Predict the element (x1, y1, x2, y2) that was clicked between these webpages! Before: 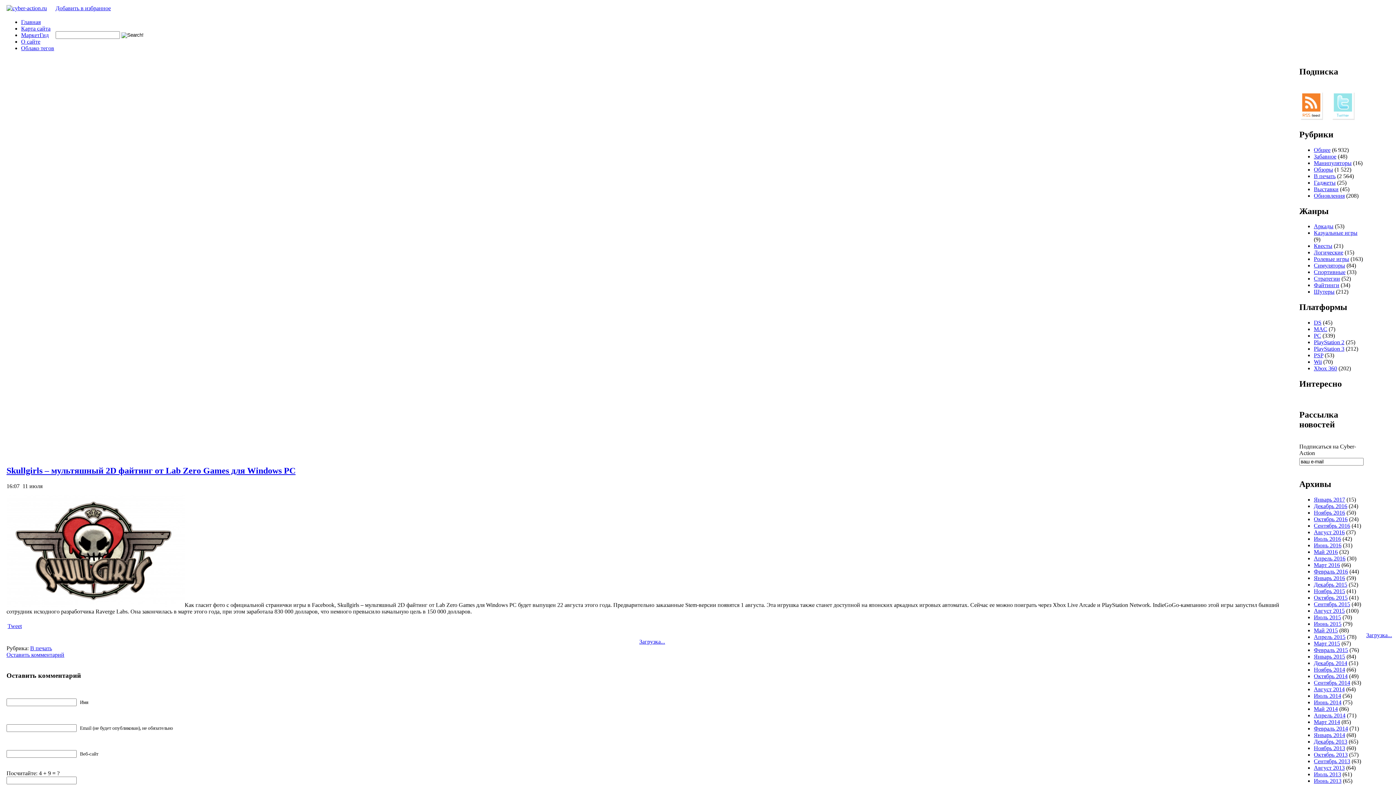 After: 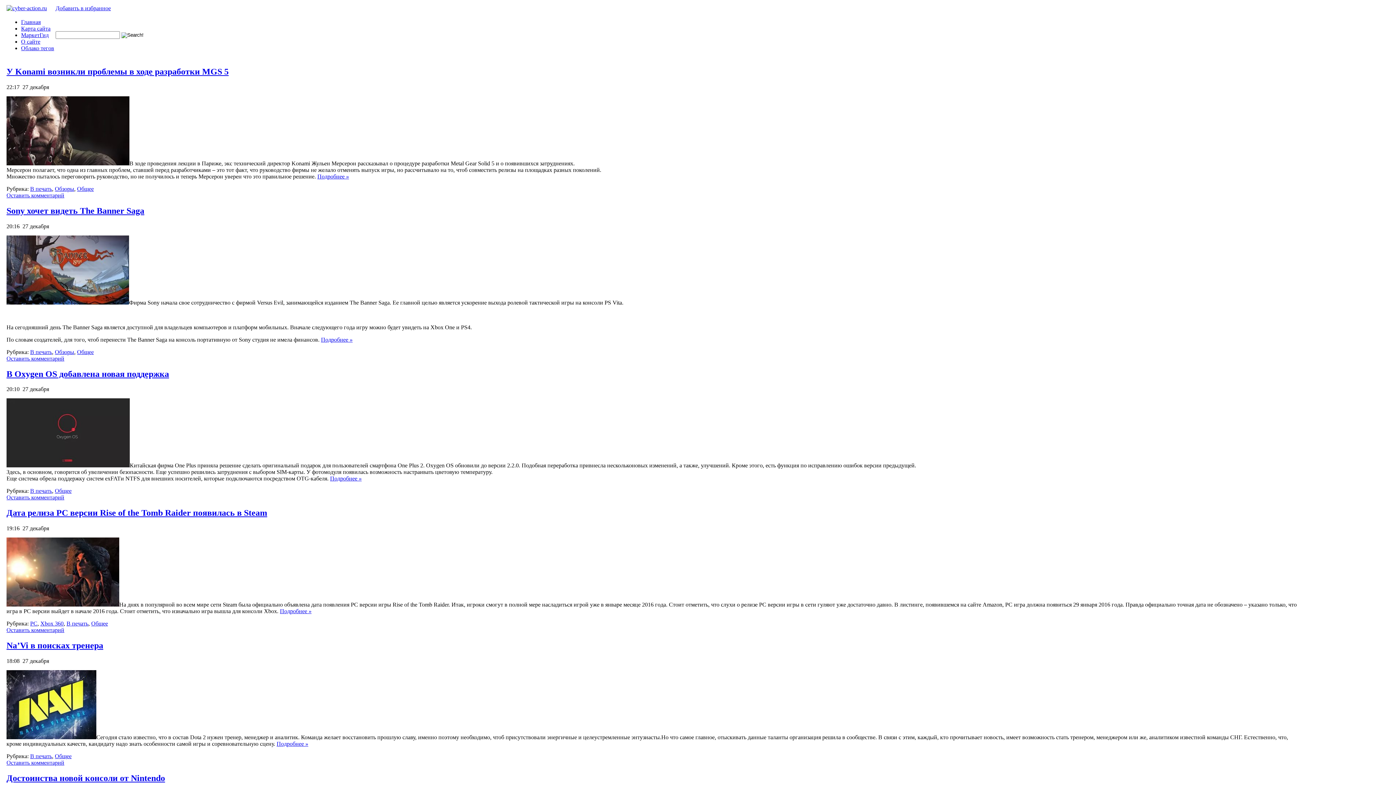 Action: label: Декабрь 2015 bbox: (1314, 581, 1347, 587)